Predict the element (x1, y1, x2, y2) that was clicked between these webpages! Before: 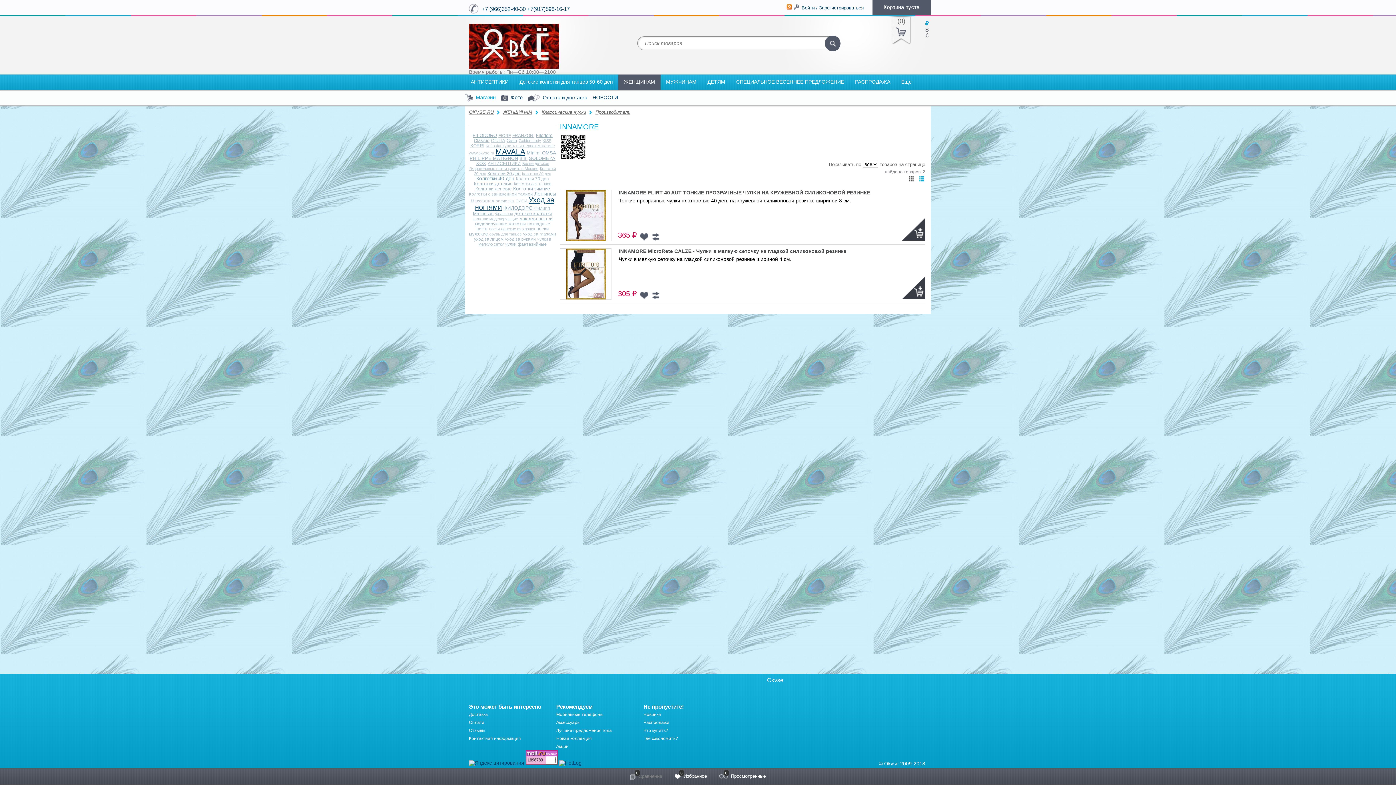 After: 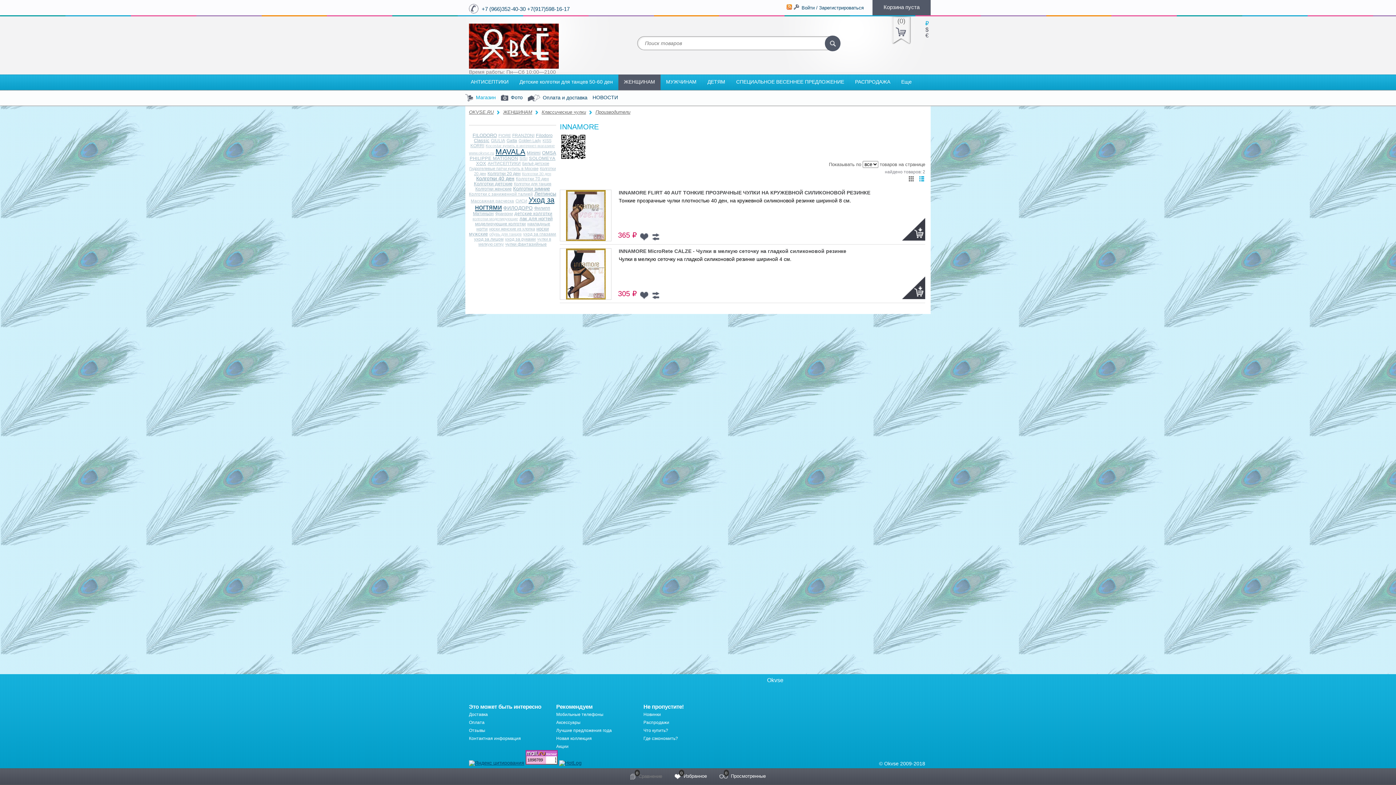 Action: bbox: (918, 175, 925, 181)